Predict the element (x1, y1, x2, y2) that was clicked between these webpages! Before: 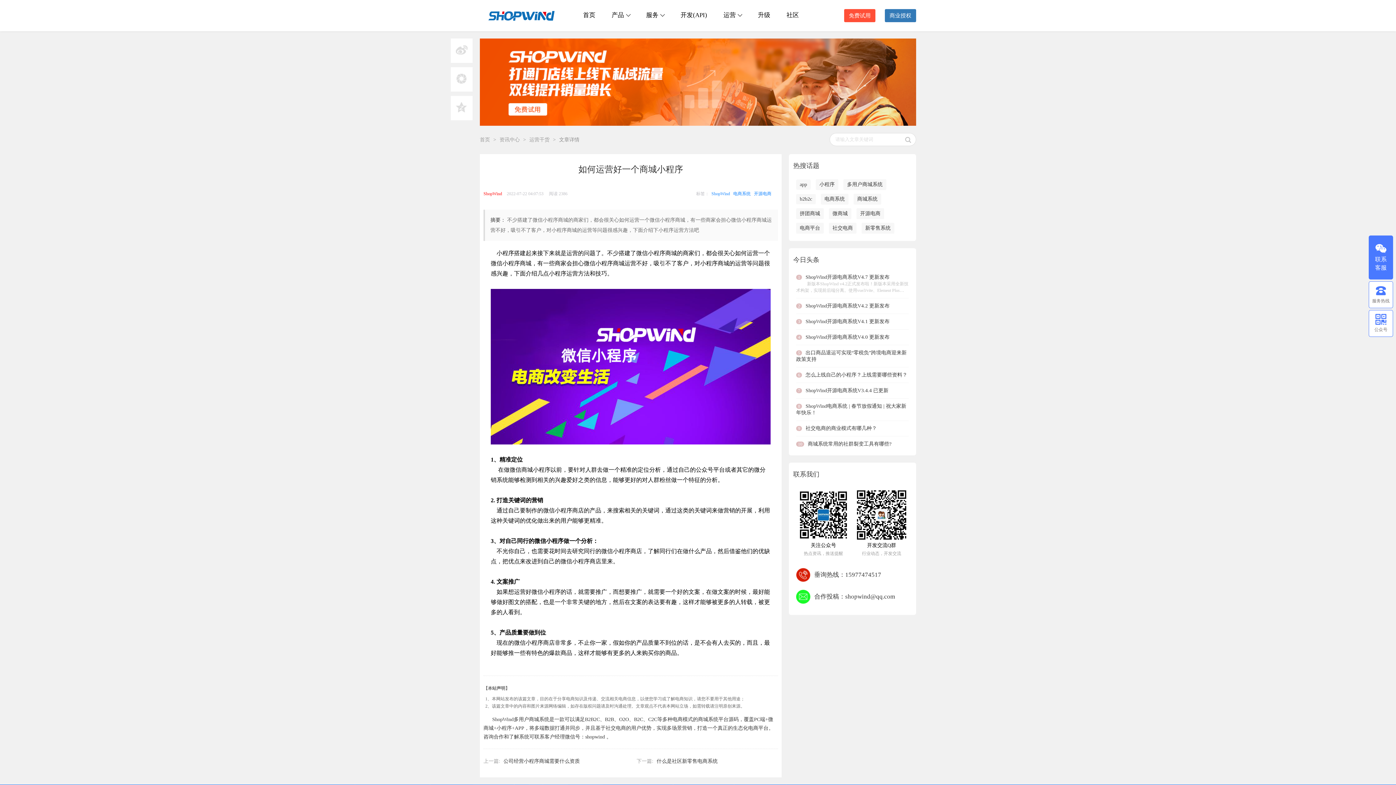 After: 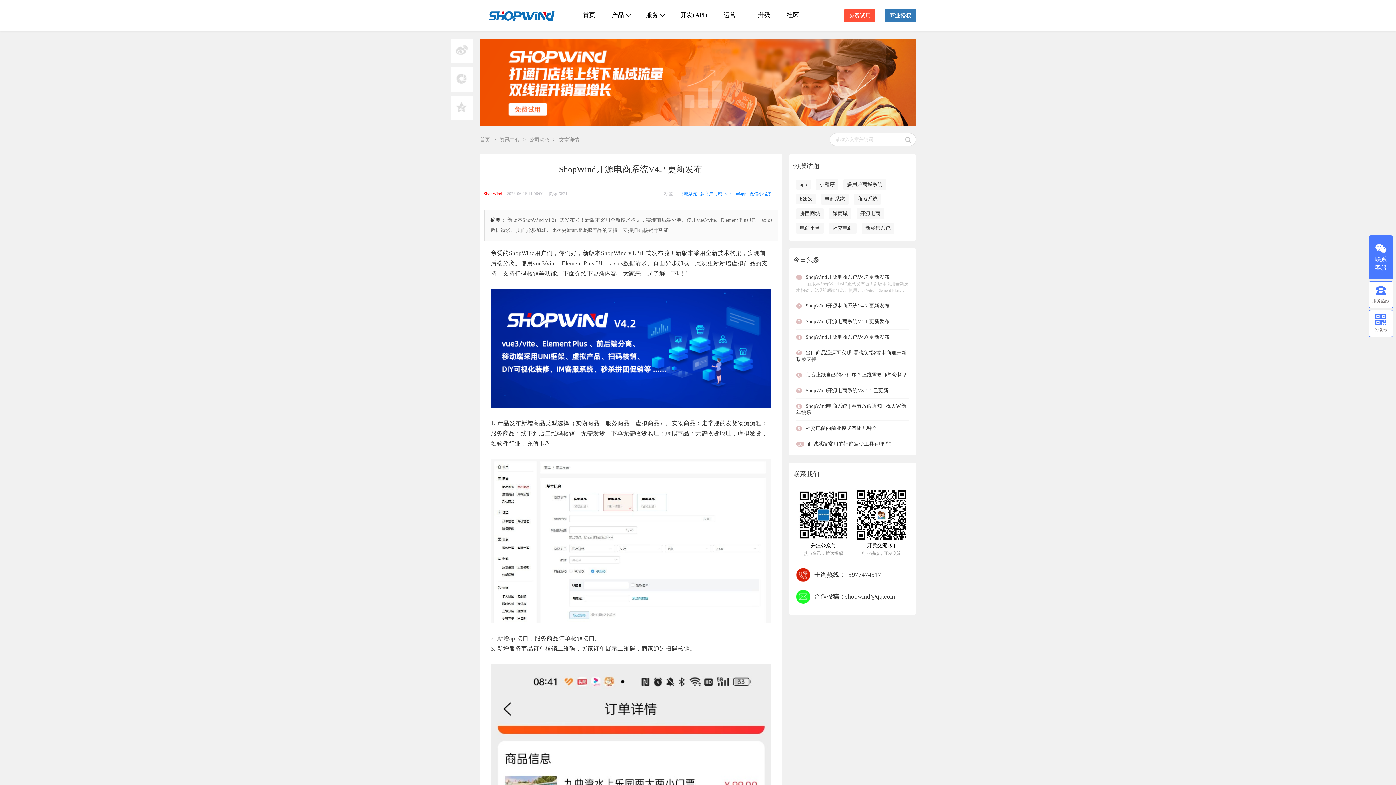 Action: label: 2ShopWind开源电商系统V4.2 更新发布 bbox: (796, 302, 909, 309)